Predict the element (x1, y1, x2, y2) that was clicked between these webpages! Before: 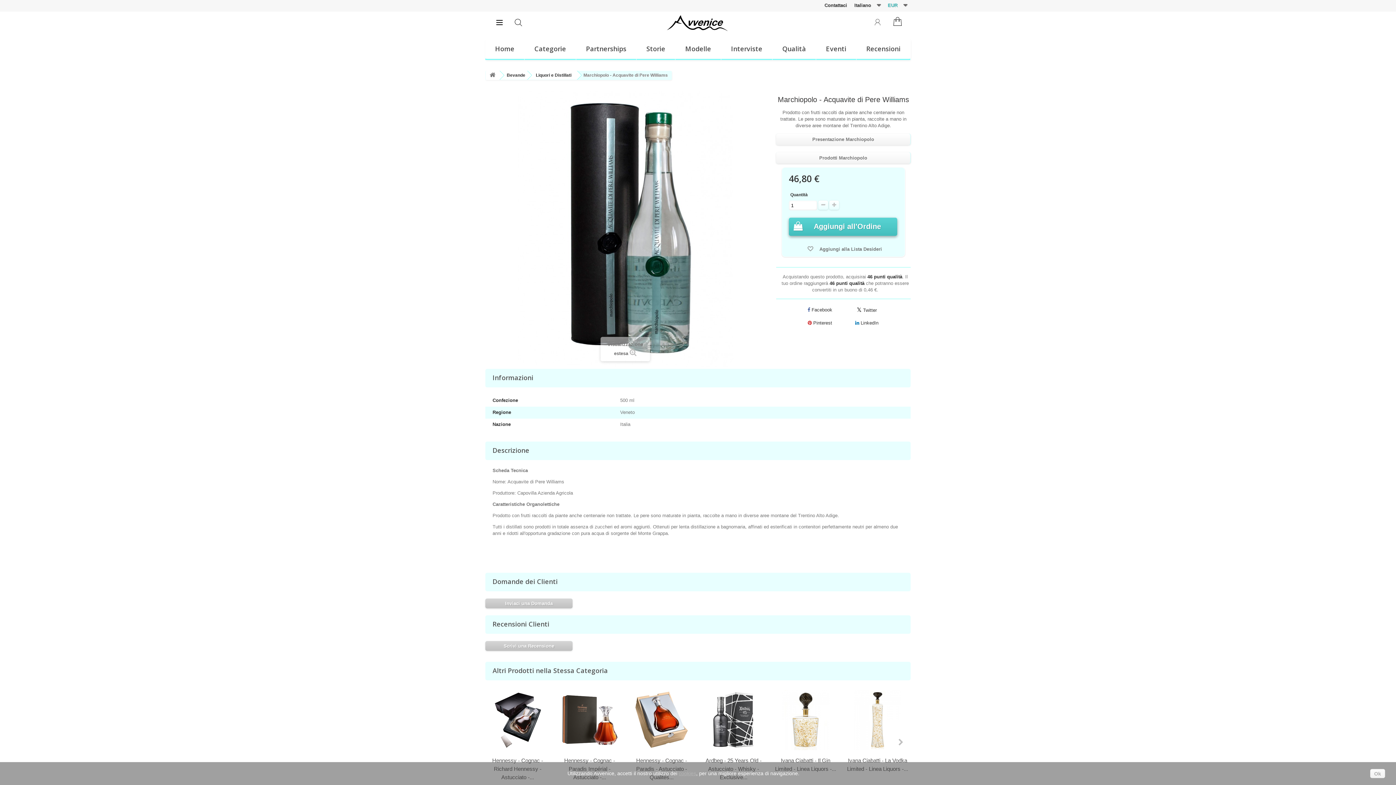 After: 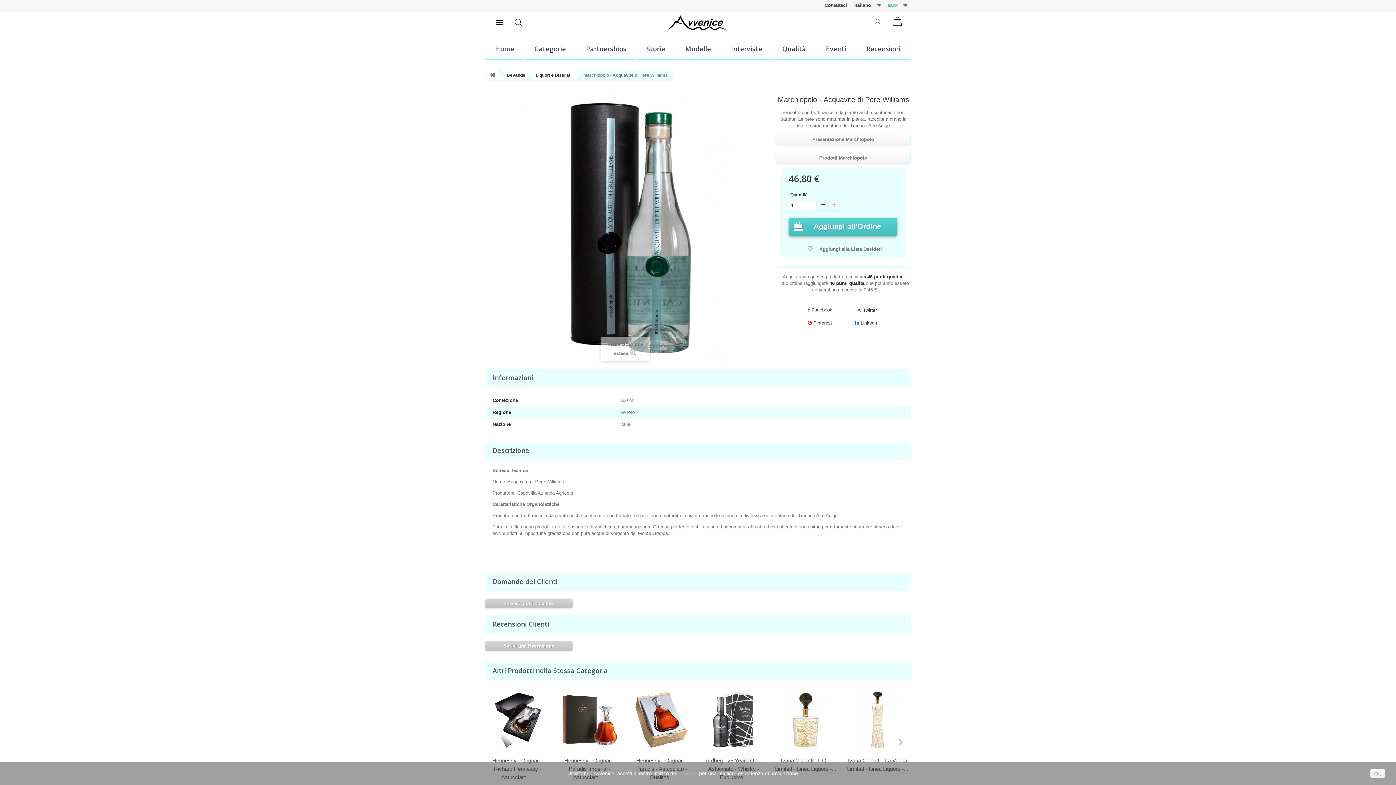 Action: bbox: (818, 200, 828, 209)